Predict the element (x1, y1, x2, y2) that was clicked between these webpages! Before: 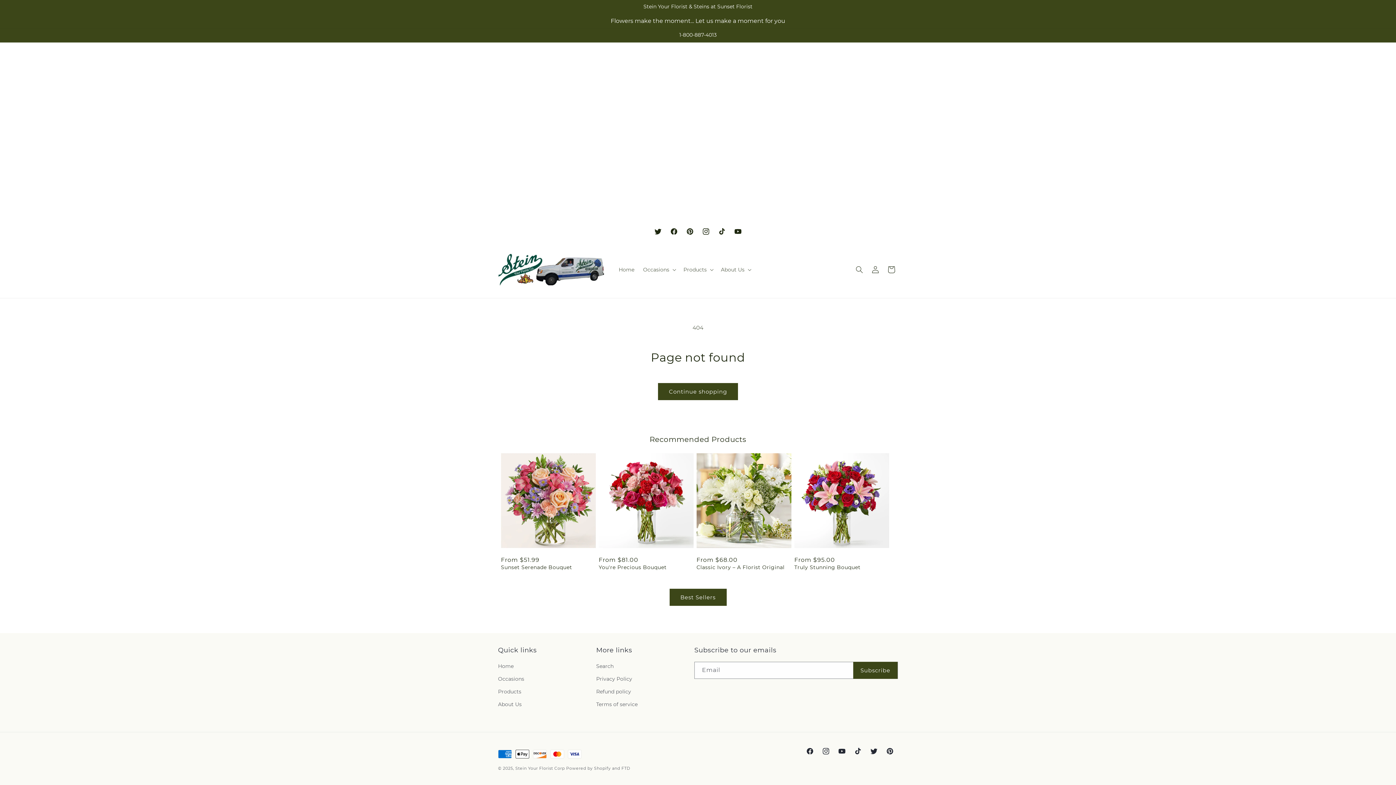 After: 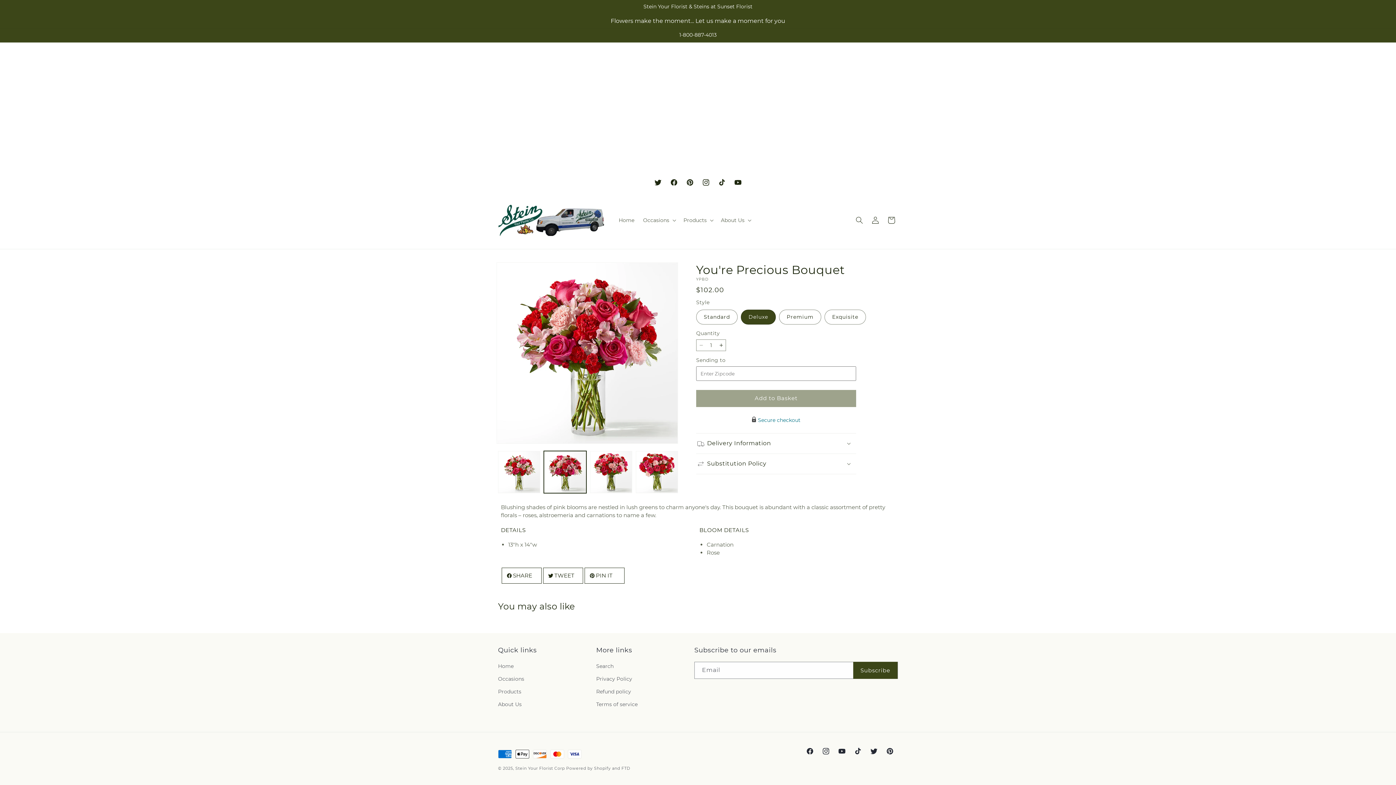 Action: label: You're Precious Bouquet bbox: (598, 564, 693, 570)